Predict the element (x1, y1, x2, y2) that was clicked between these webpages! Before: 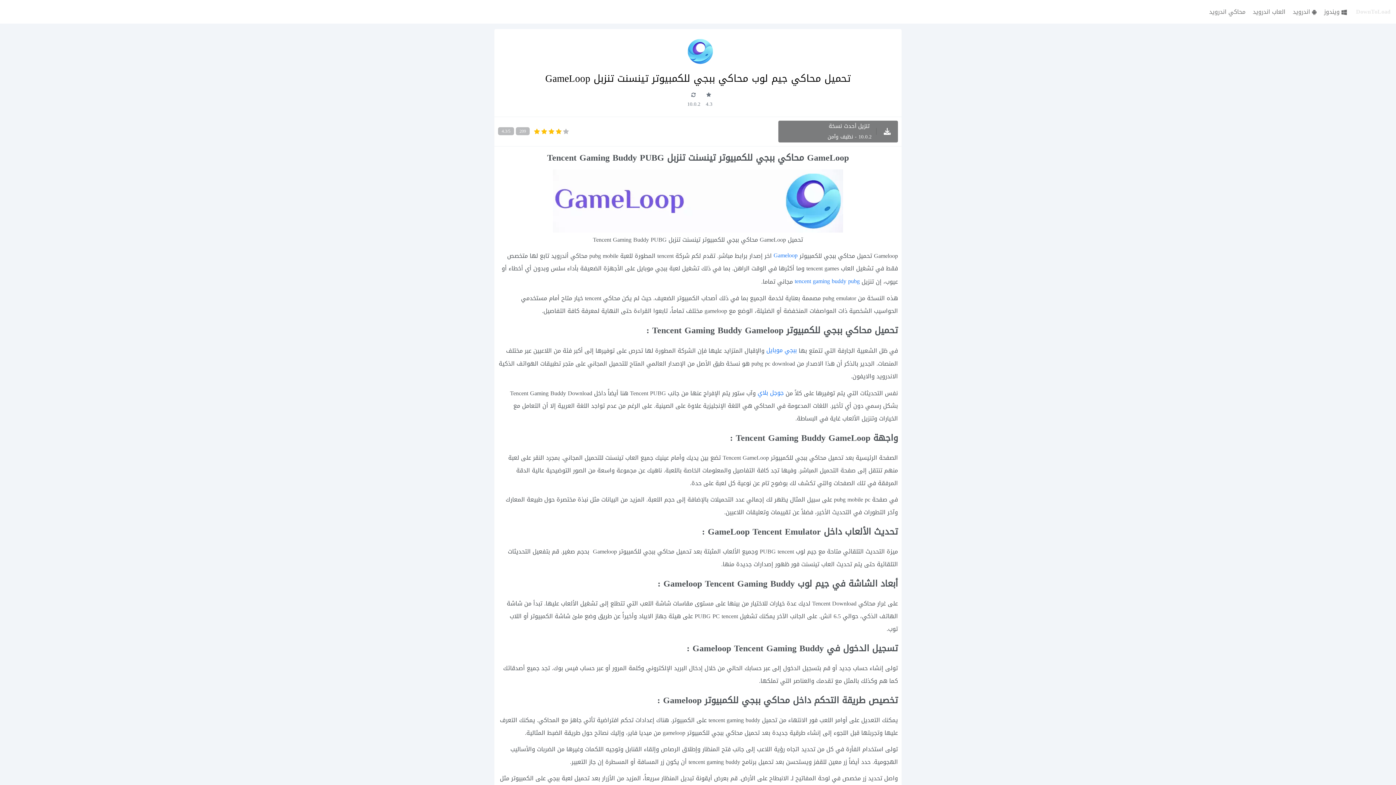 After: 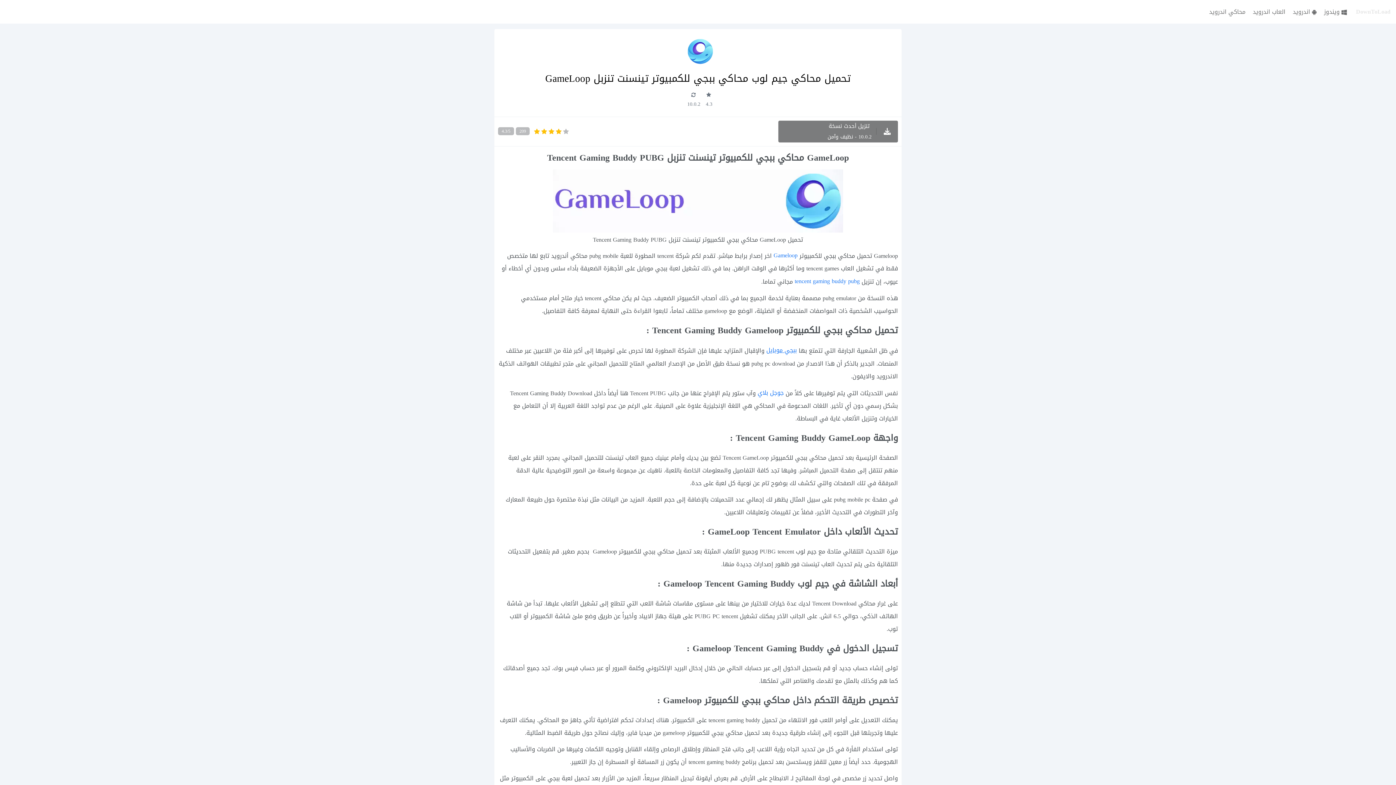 Action: bbox: (766, 344, 797, 355) label: ببجي موبايل